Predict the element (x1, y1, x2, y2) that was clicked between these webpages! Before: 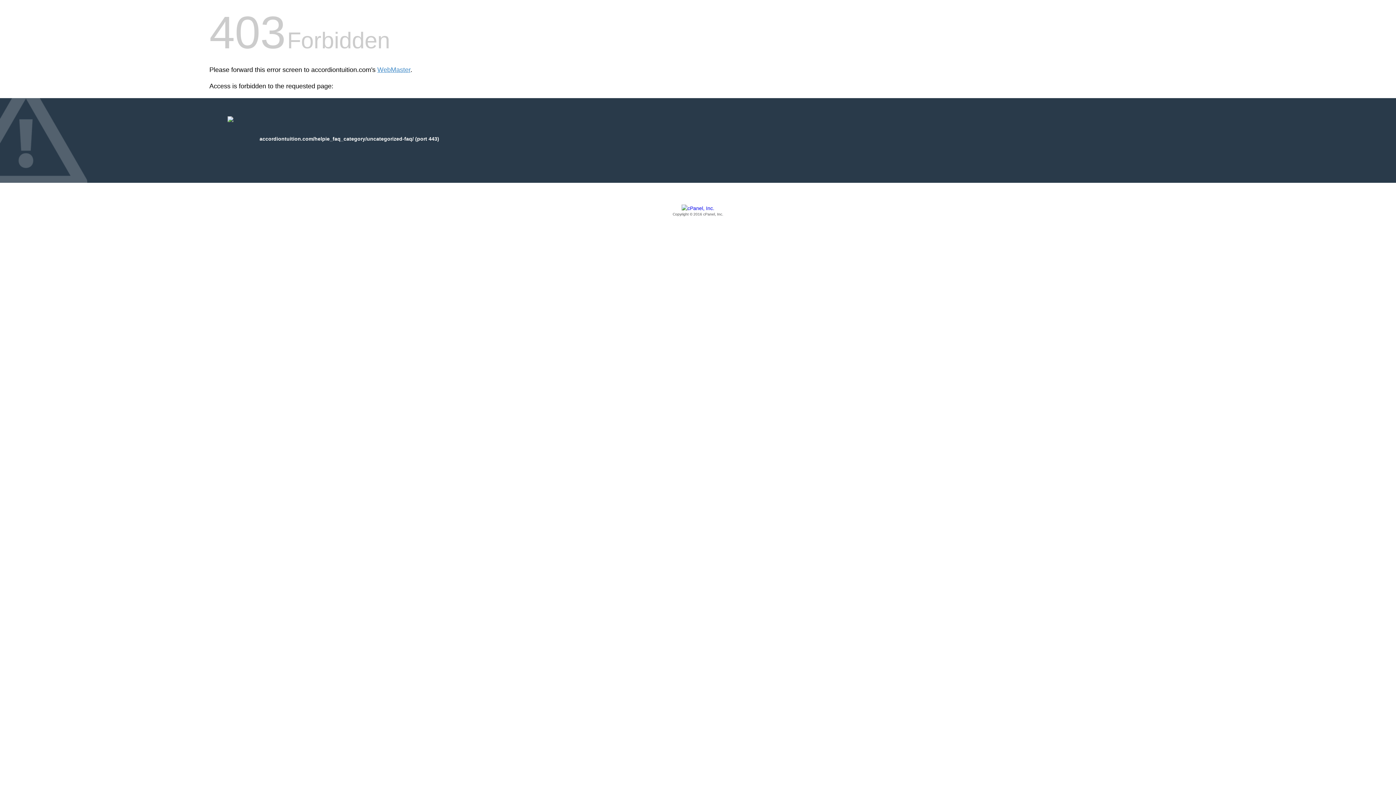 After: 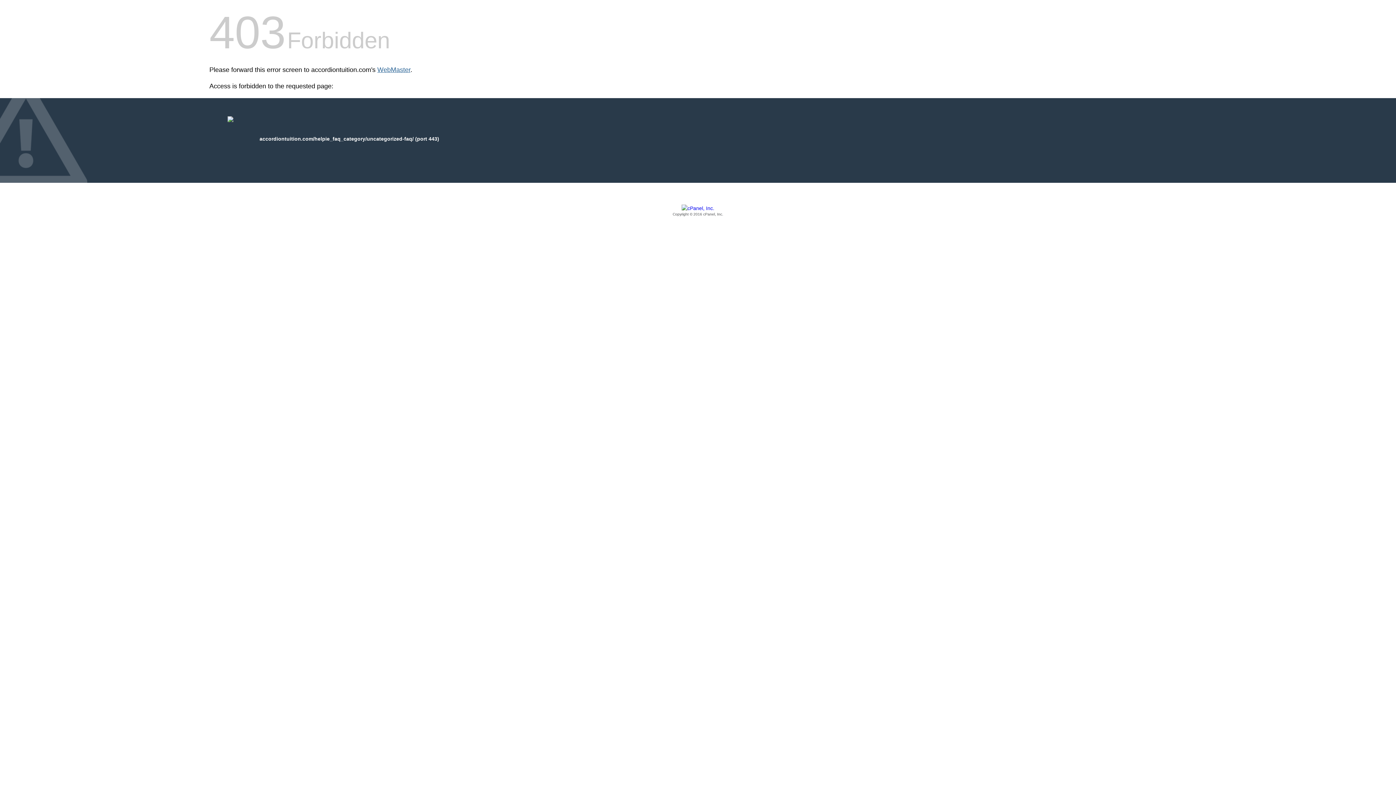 Action: bbox: (377, 66, 410, 73) label: WebMaster